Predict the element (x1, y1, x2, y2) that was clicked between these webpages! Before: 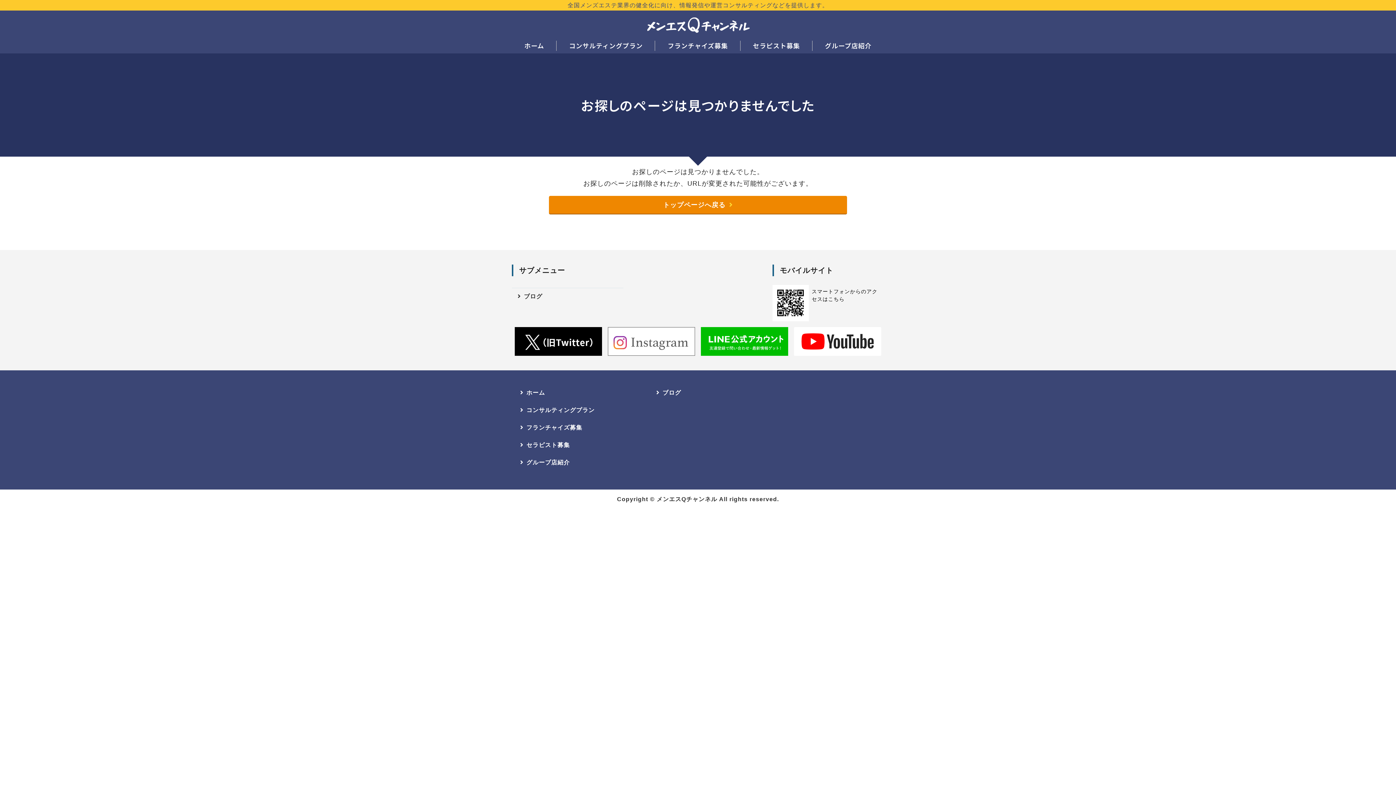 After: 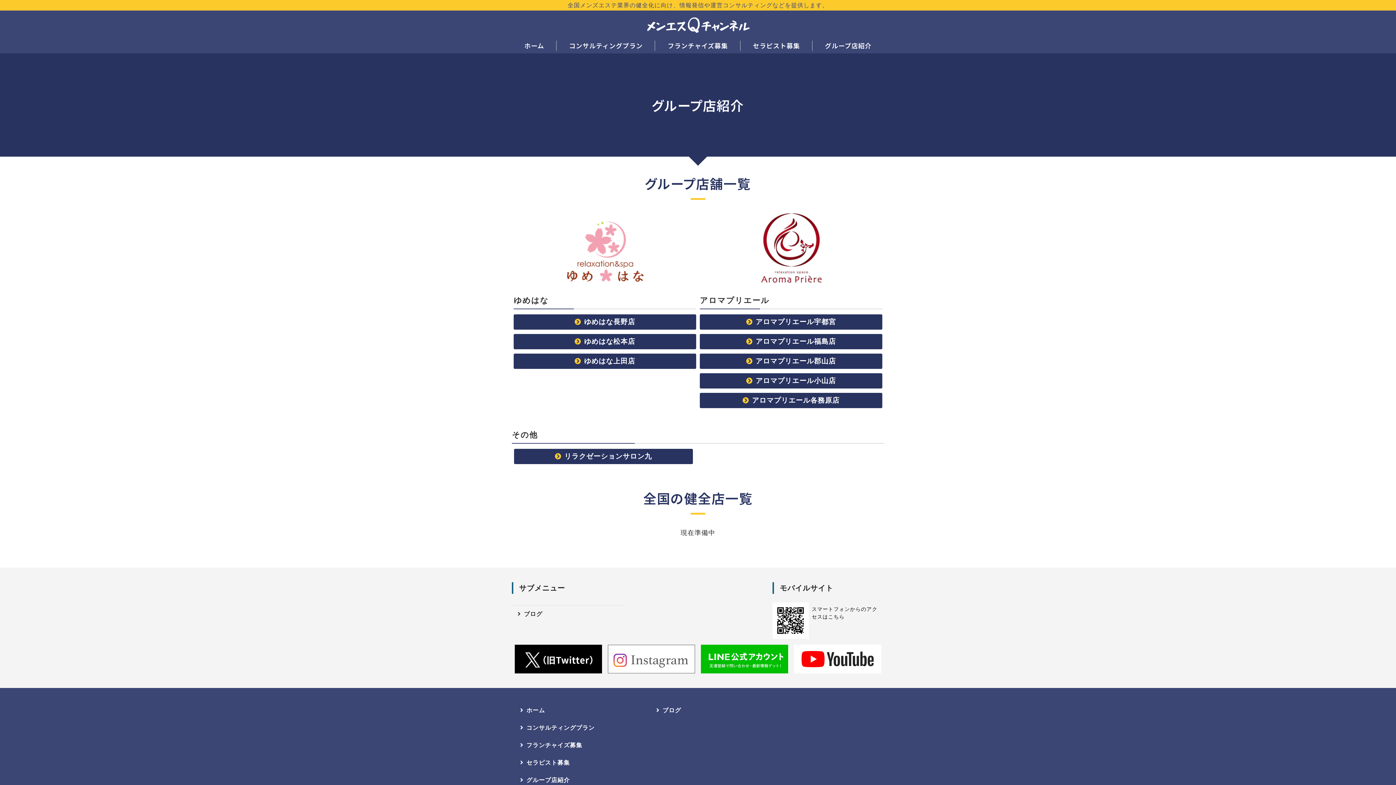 Action: label: グループ店紹介 bbox: (812, 38, 884, 53)